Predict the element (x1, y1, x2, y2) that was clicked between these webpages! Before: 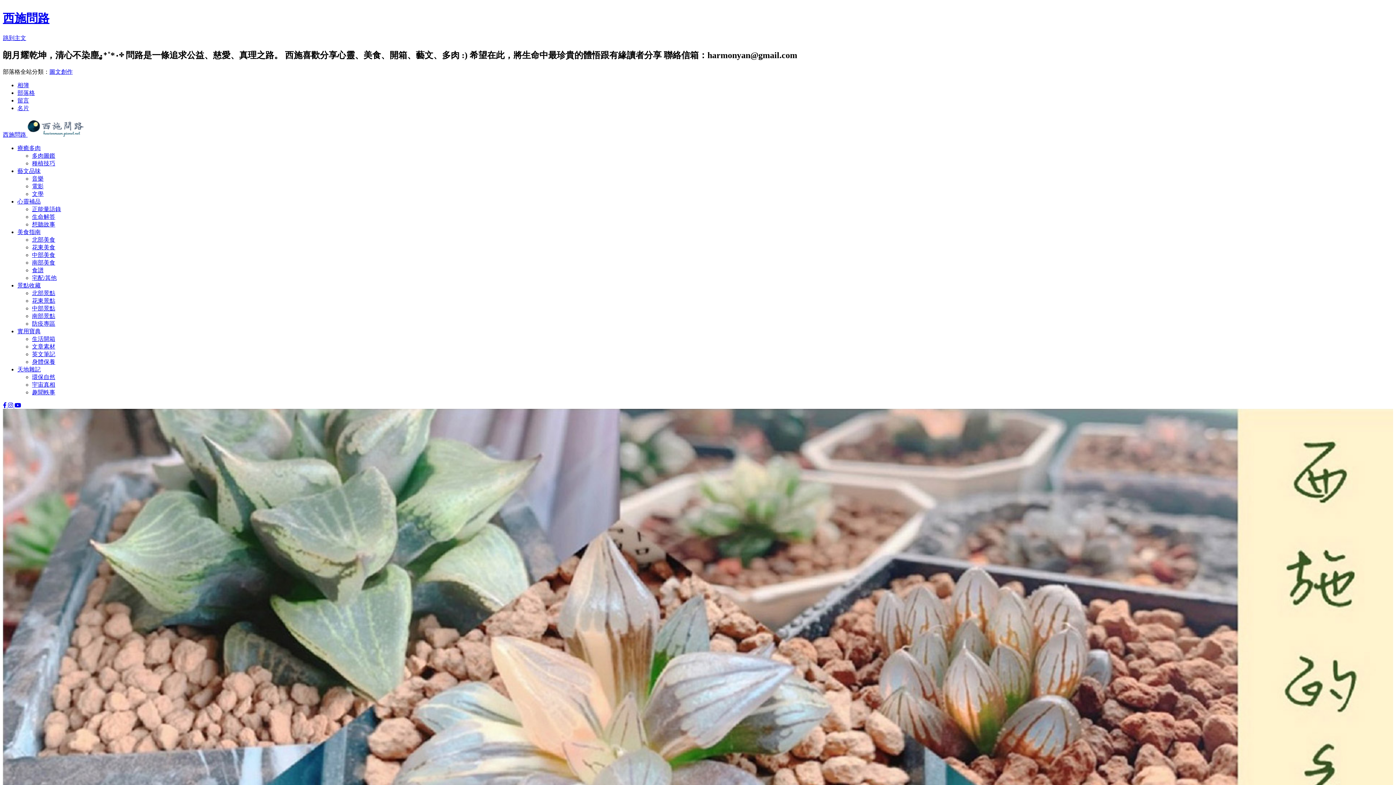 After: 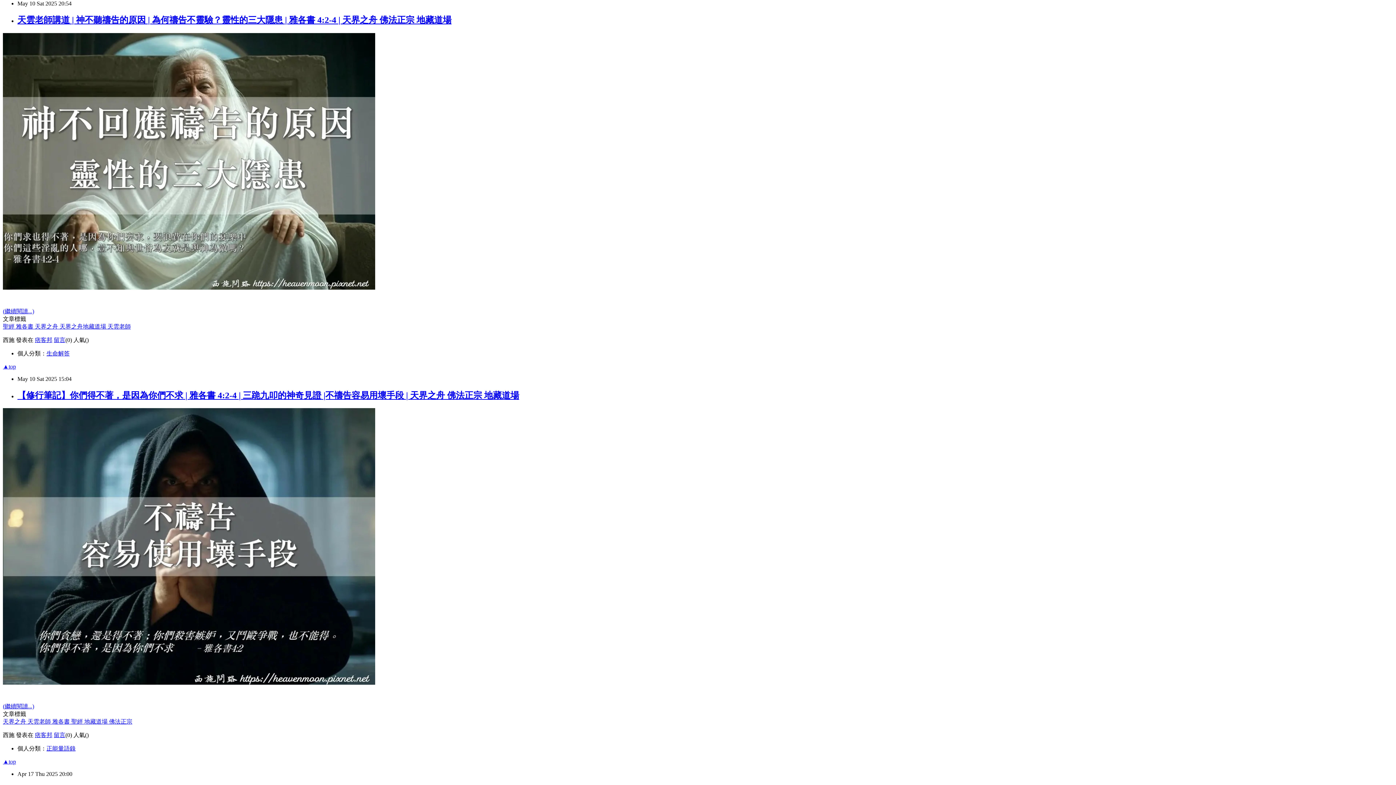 Action: bbox: (2, 34, 26, 41) label: 跳到主文